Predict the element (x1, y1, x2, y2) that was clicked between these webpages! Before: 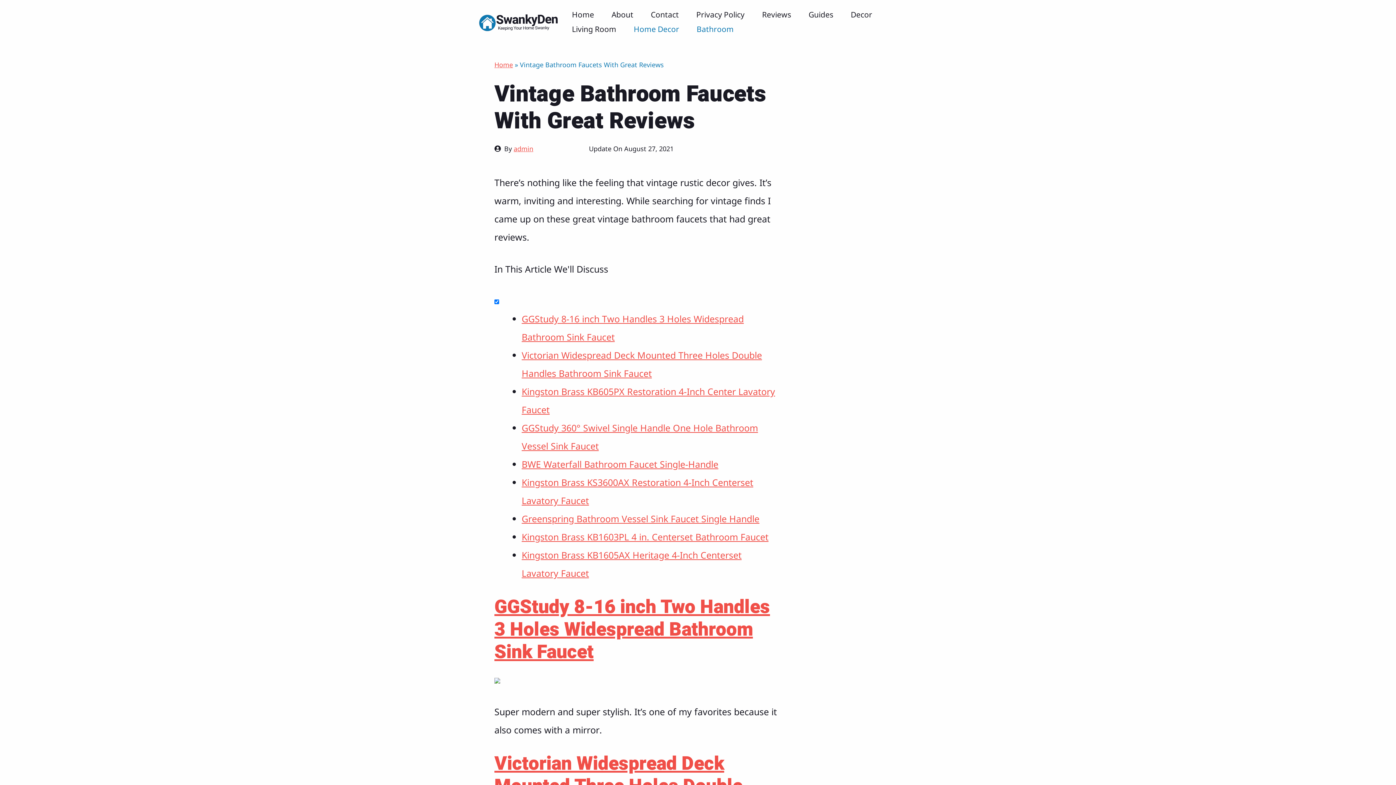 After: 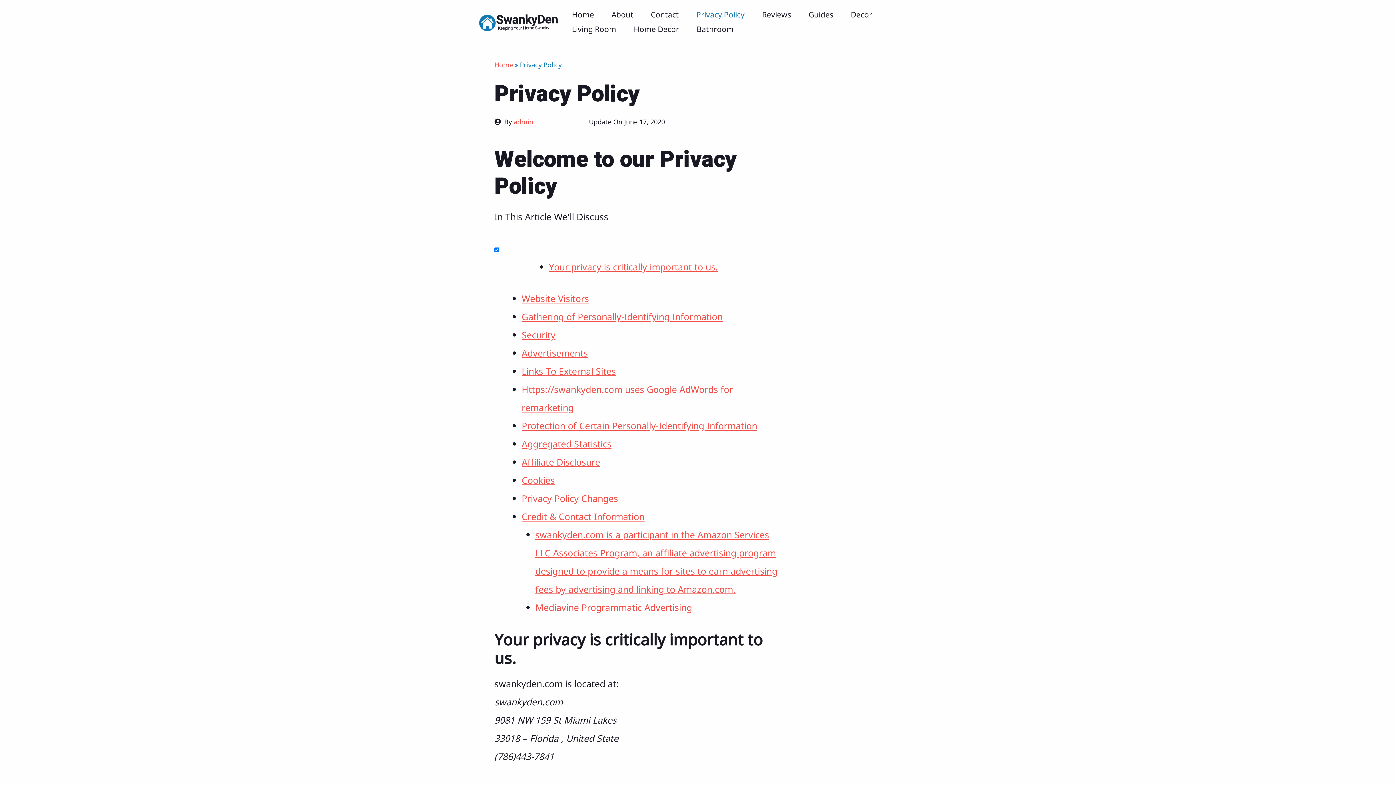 Action: bbox: (687, 7, 753, 21) label: Privacy Policy